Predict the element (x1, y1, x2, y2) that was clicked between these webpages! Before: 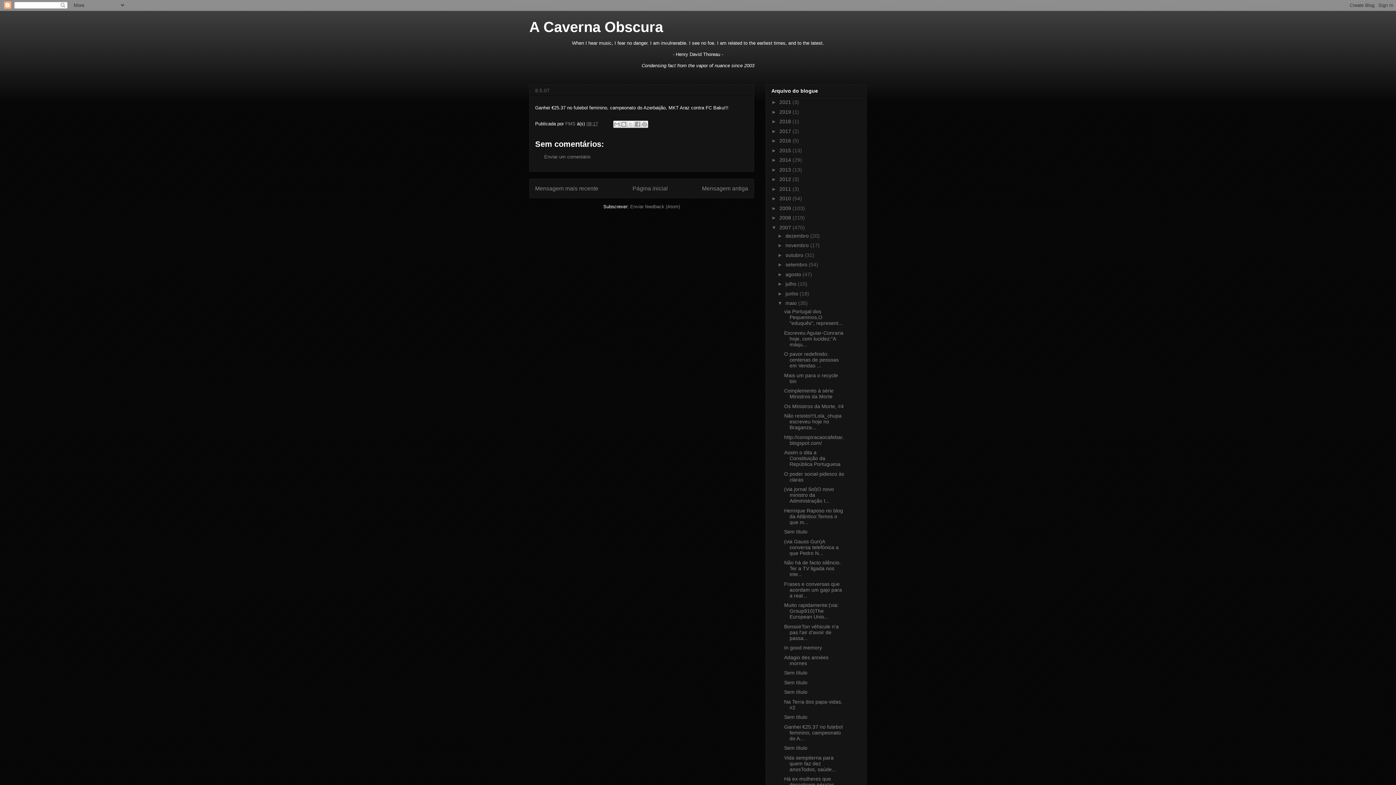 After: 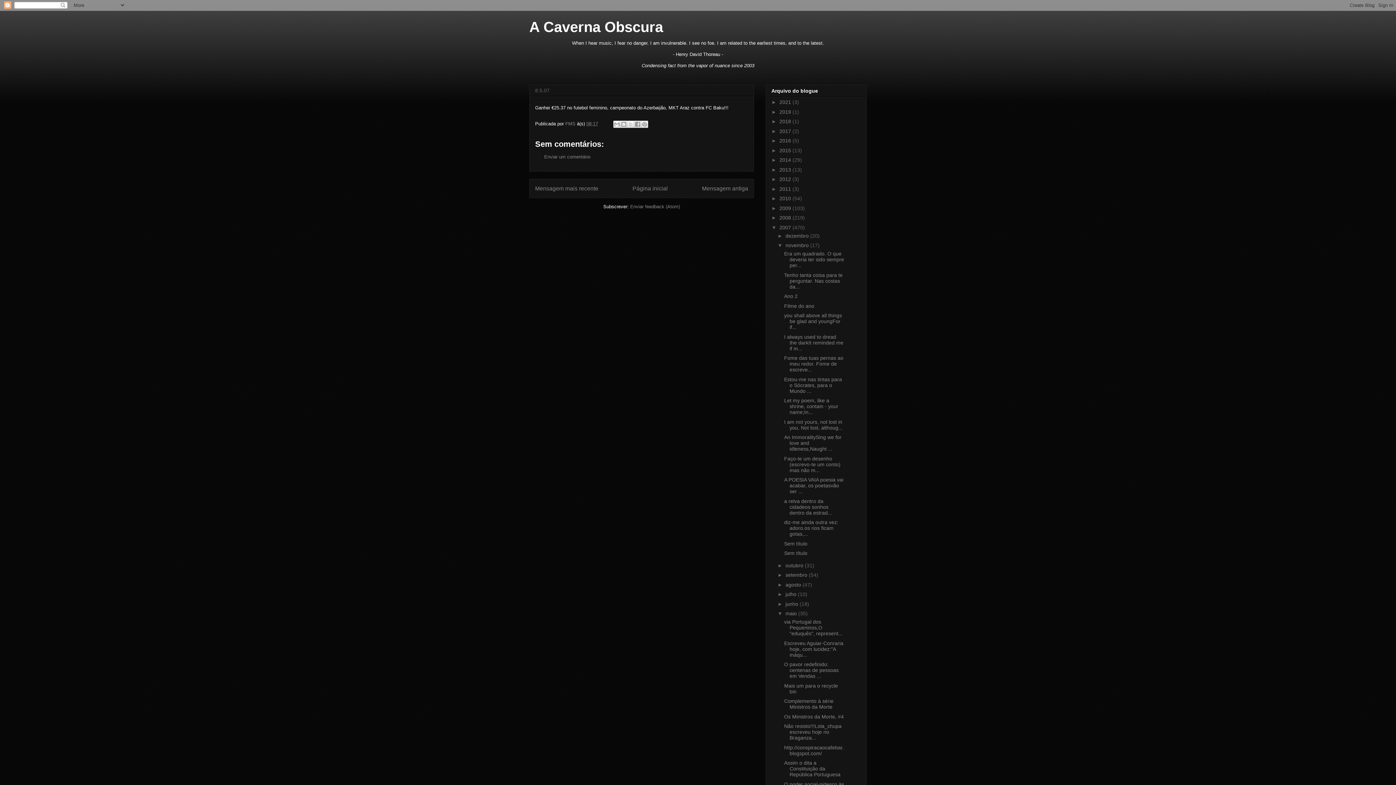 Action: label: ►   bbox: (777, 242, 785, 248)